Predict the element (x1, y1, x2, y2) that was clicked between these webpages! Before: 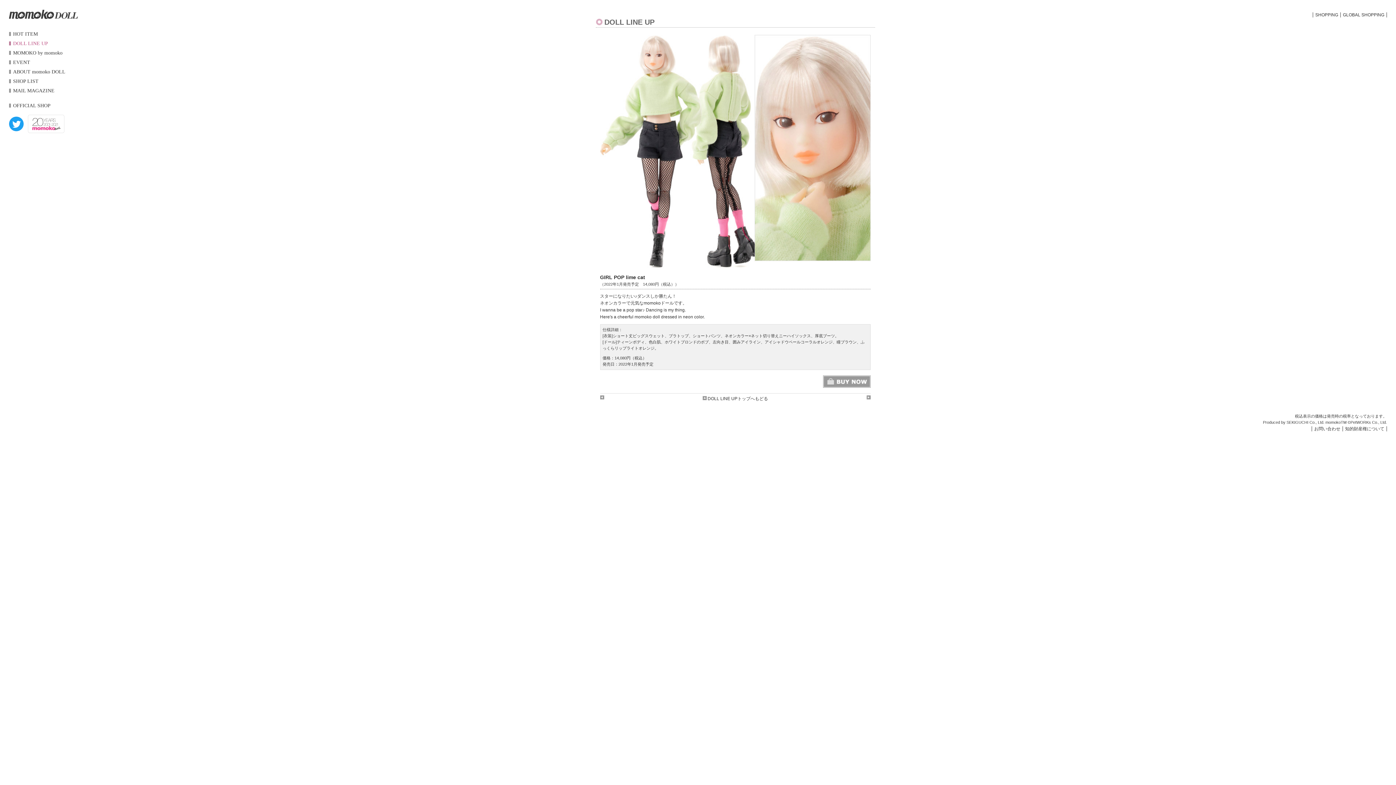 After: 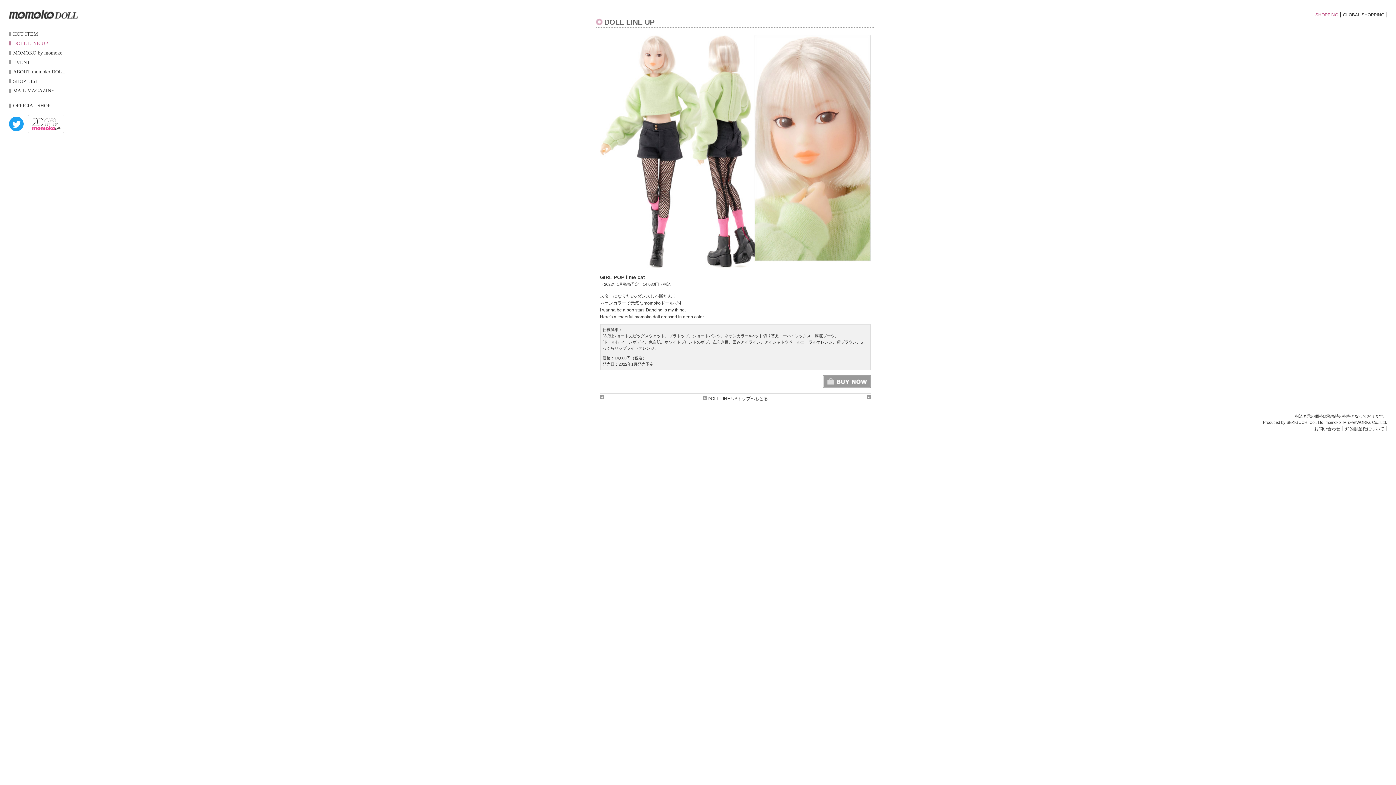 Action: bbox: (1315, 12, 1338, 17) label: SHOPPING